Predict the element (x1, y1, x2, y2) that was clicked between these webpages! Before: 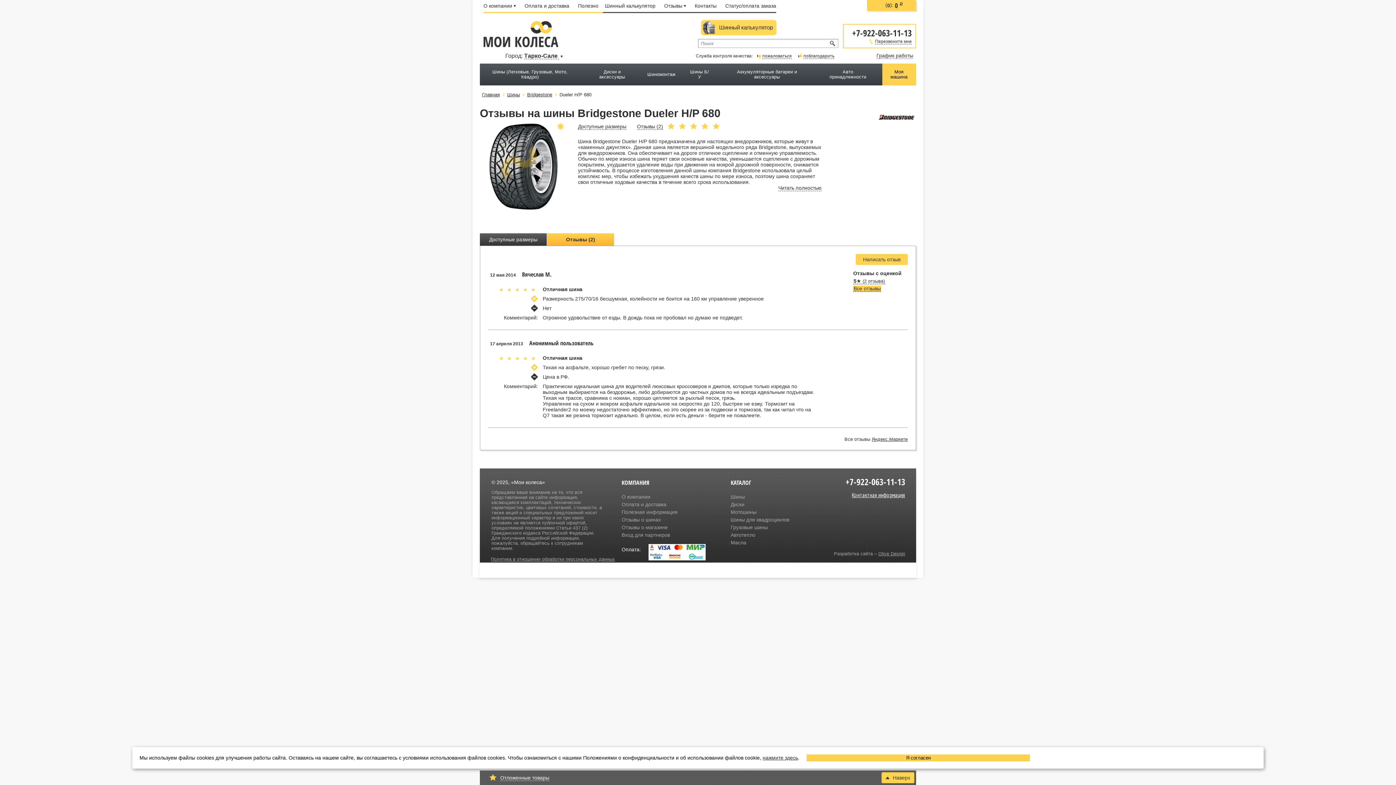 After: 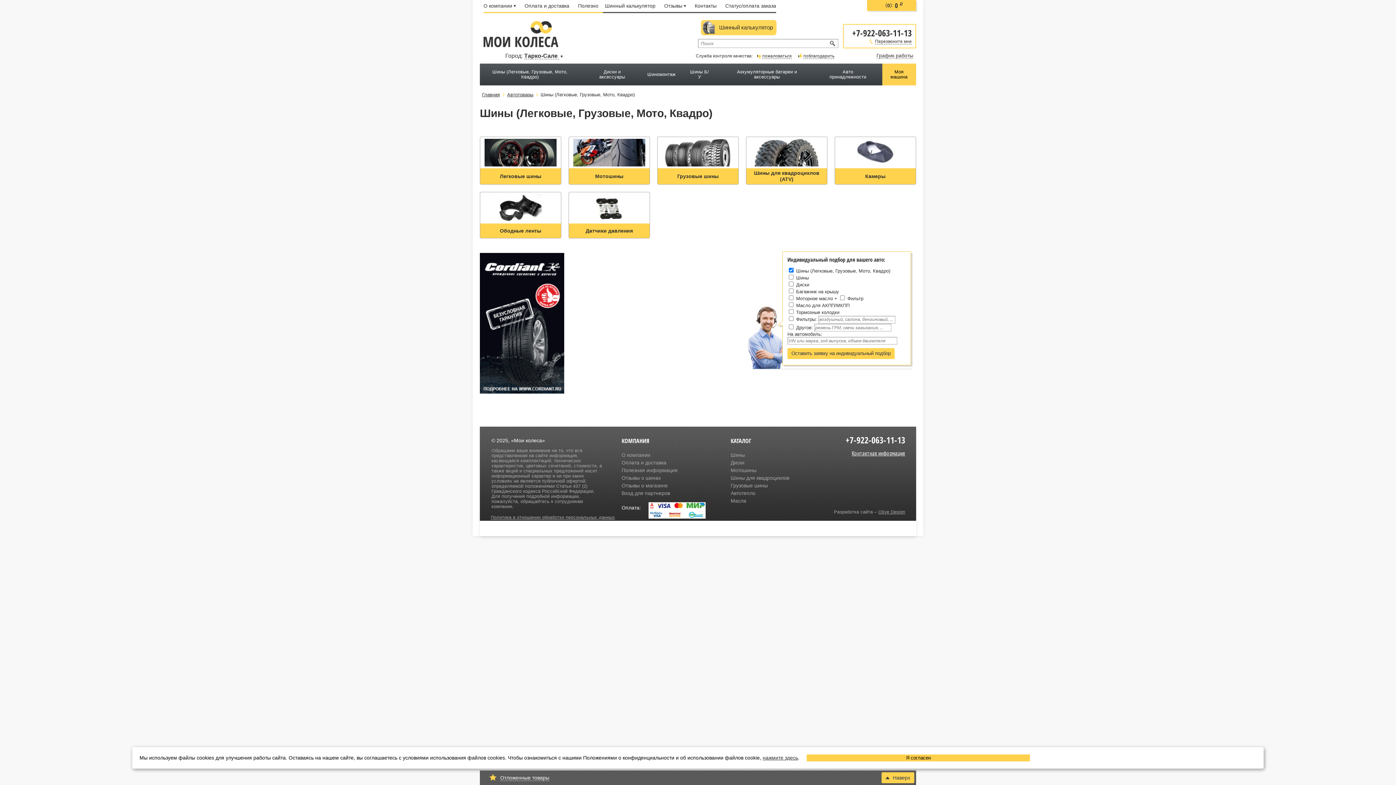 Action: bbox: (480, 63, 580, 85) label: Шины (Легковые, Грузовые, Мото, Квадро)